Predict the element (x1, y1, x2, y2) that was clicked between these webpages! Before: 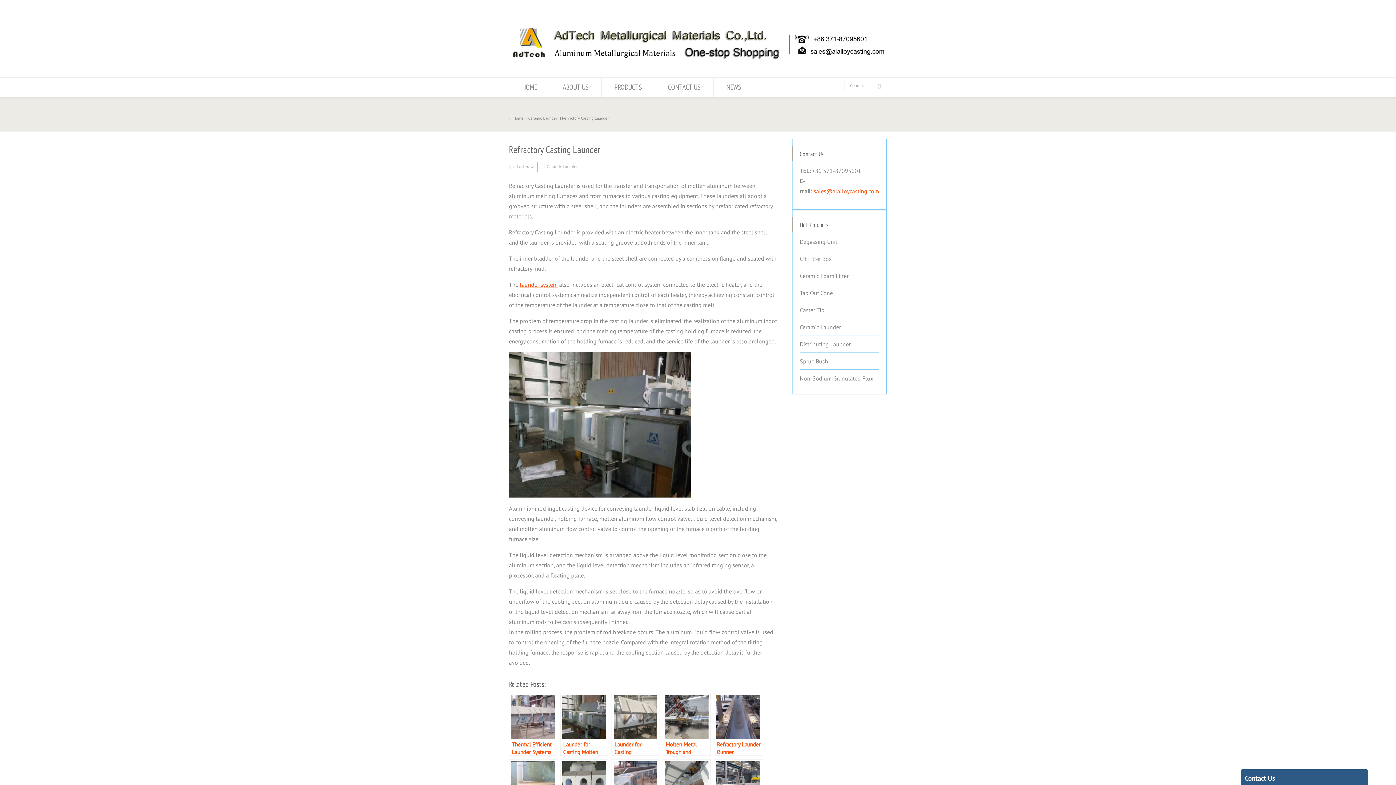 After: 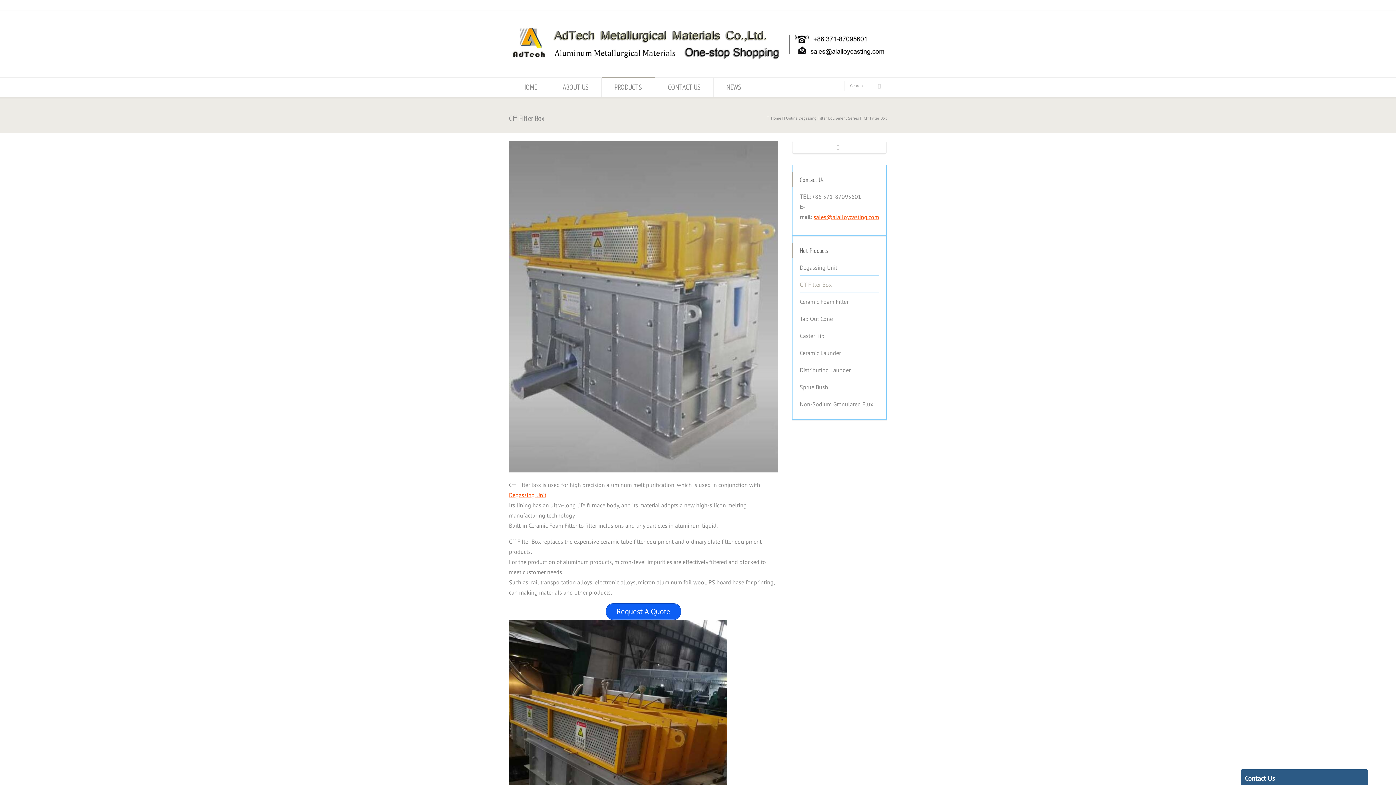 Action: label: Cff Filter Box bbox: (800, 254, 832, 266)